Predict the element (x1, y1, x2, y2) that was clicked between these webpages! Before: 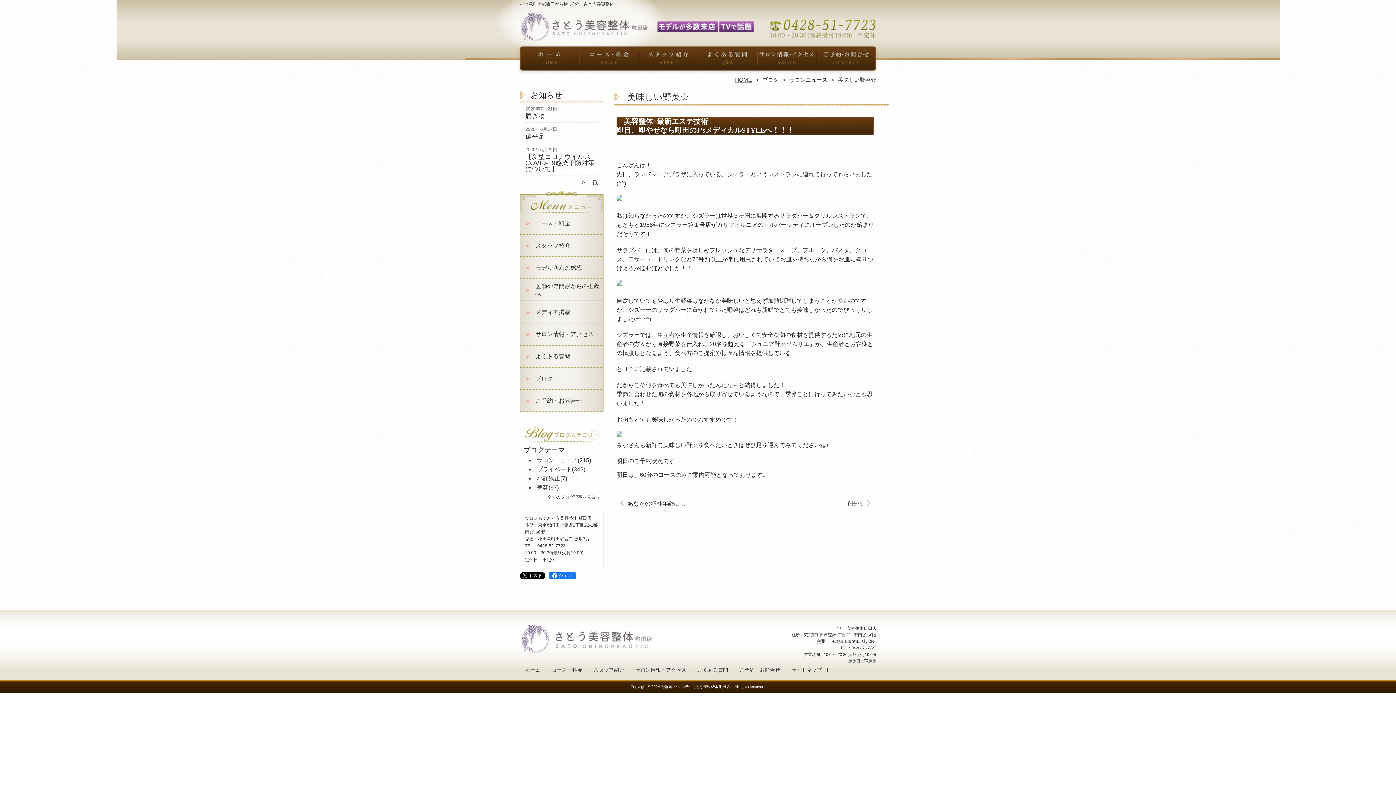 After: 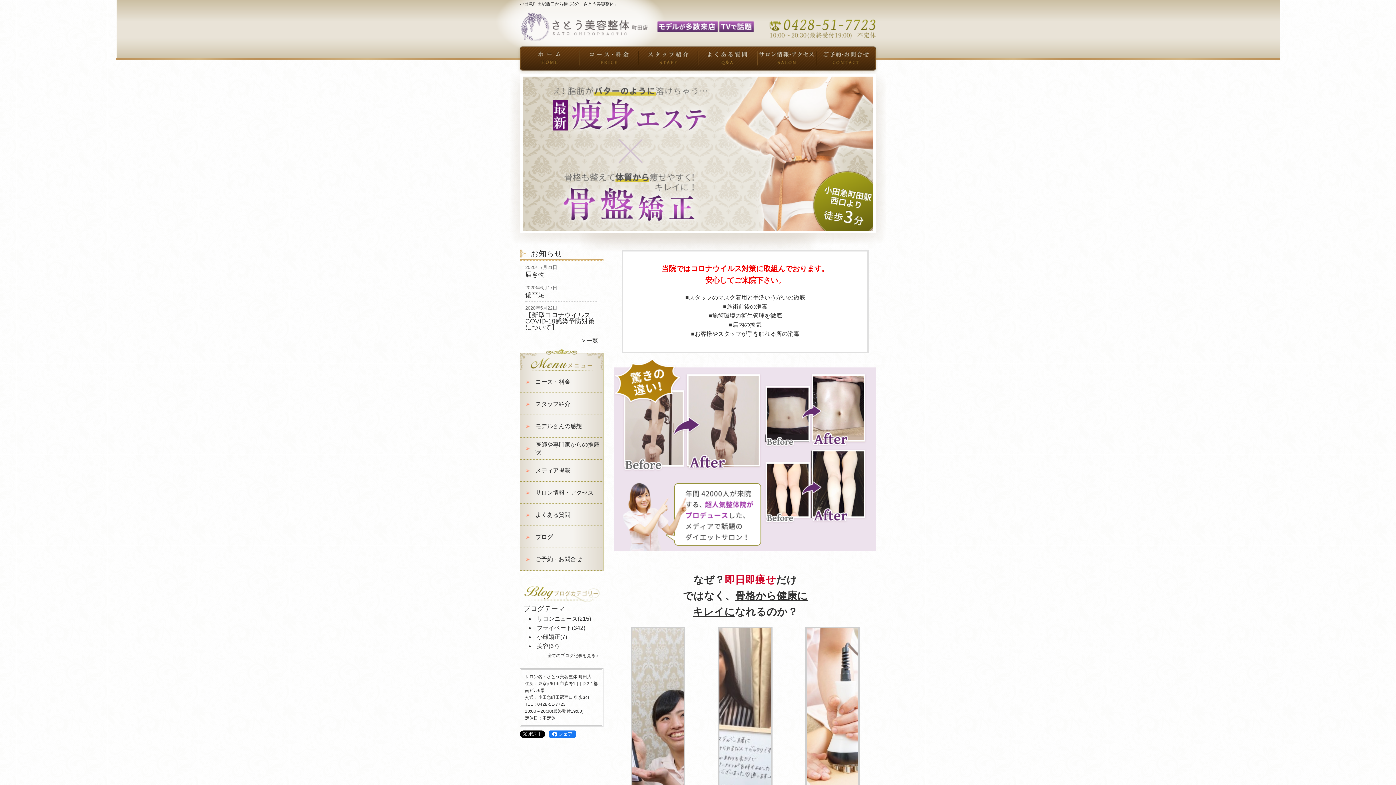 Action: bbox: (520, 8, 658, 17)